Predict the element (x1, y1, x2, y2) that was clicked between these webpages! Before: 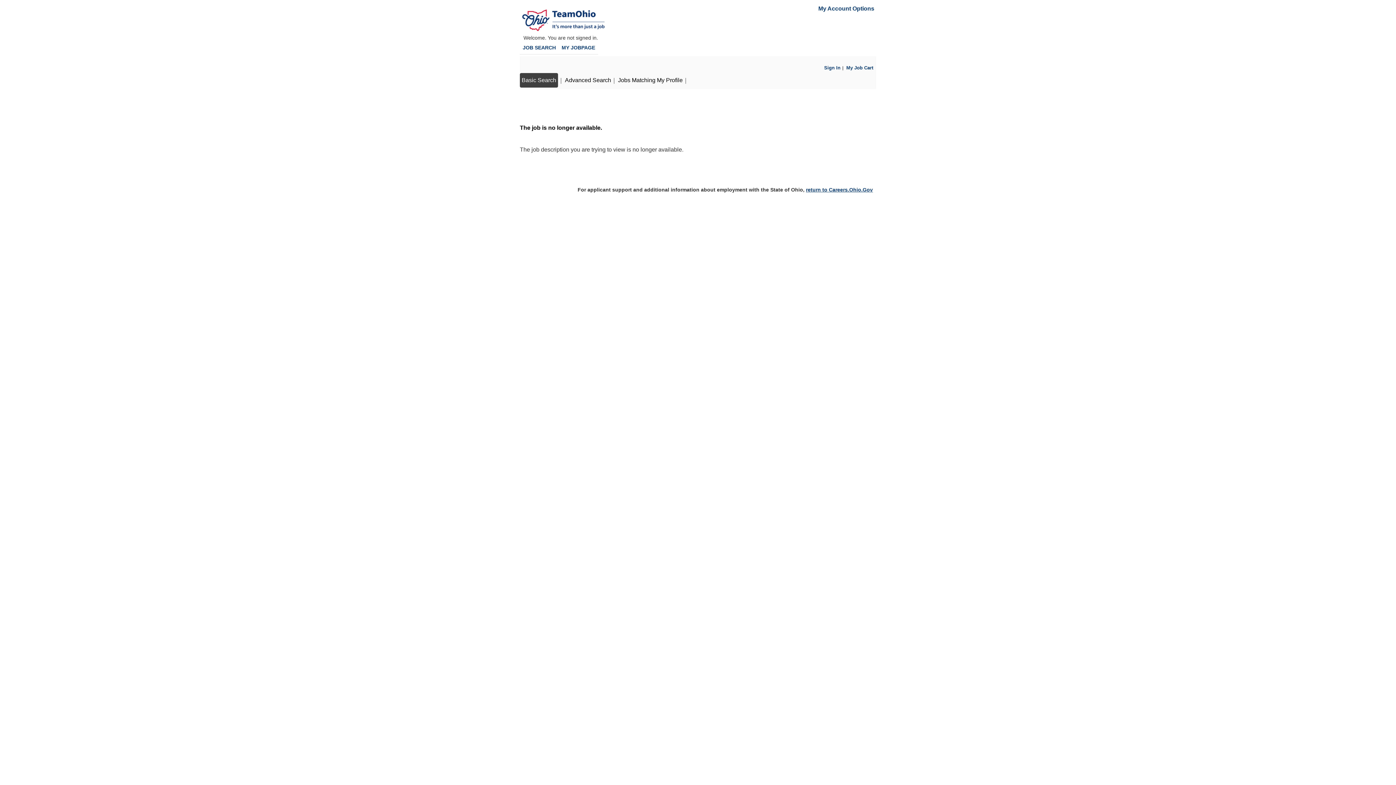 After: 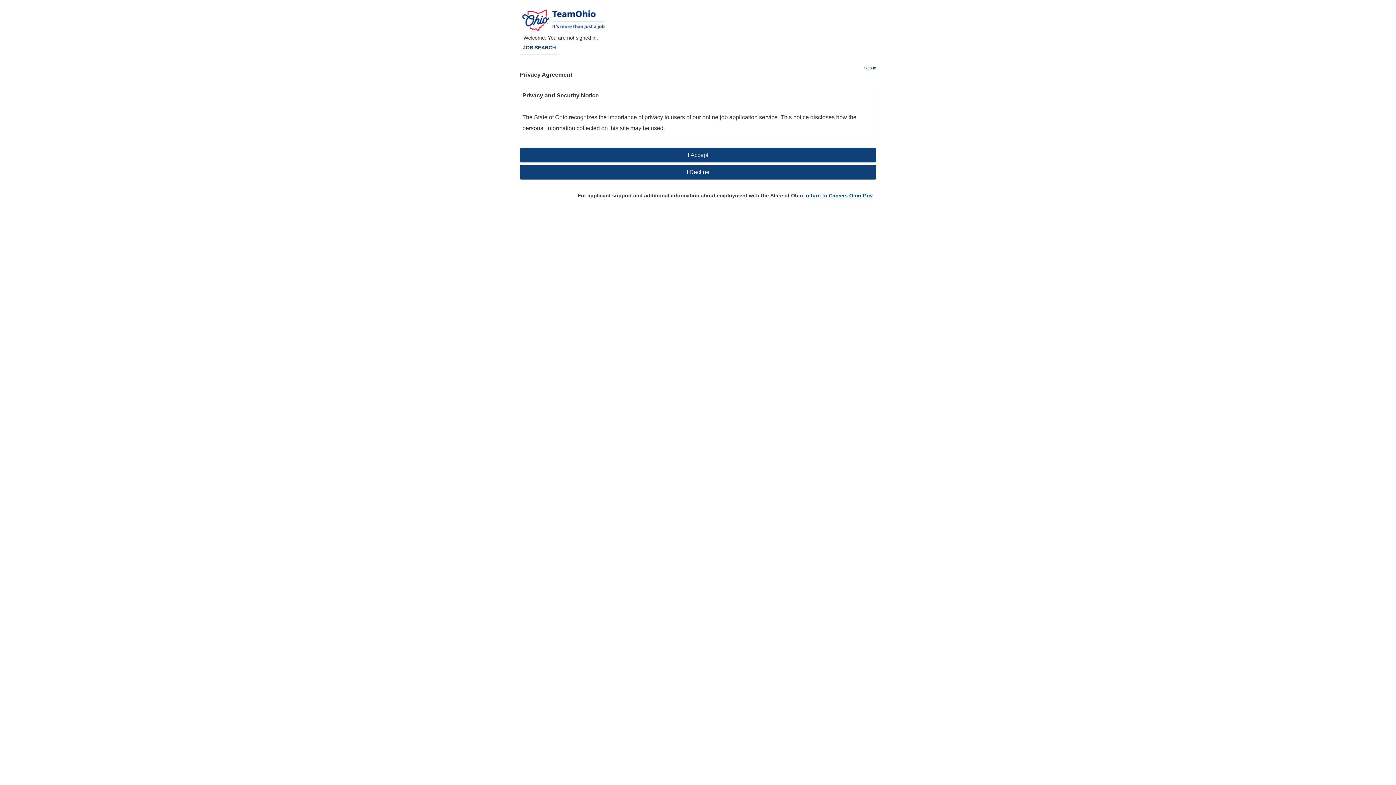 Action: label: My Job Cart bbox: (843, 62, 876, 73)